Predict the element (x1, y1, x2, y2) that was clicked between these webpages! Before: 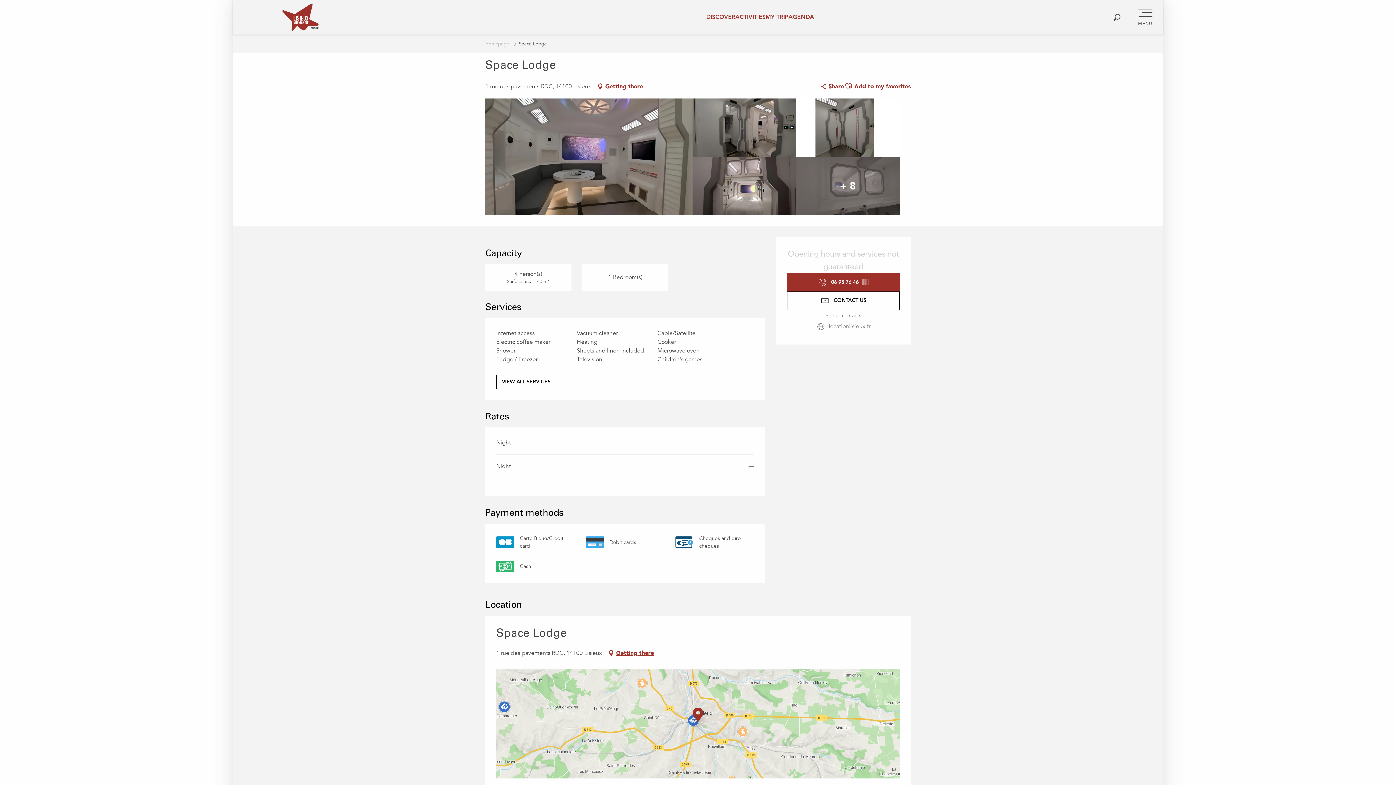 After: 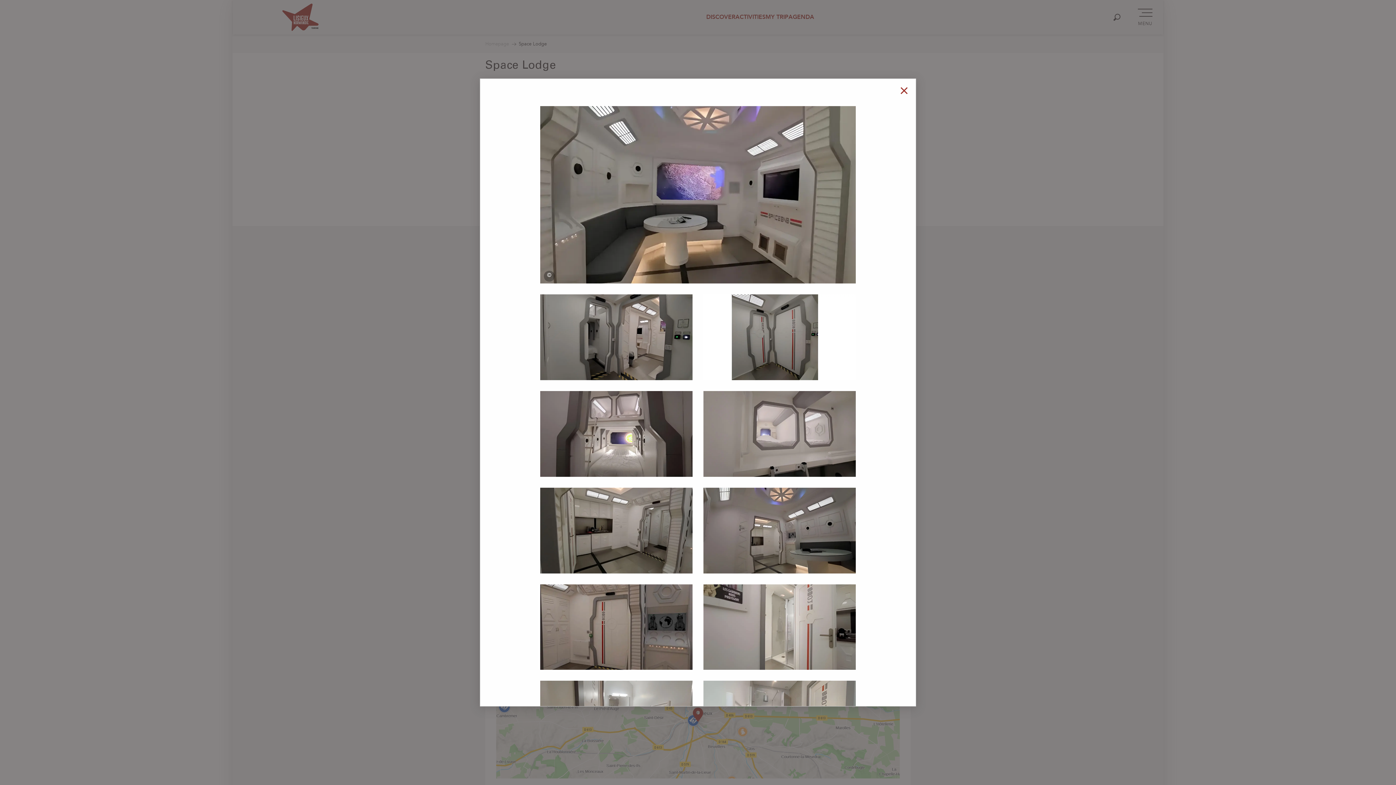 Action: label: Ouvrir bbox: (796, 98, 900, 156)